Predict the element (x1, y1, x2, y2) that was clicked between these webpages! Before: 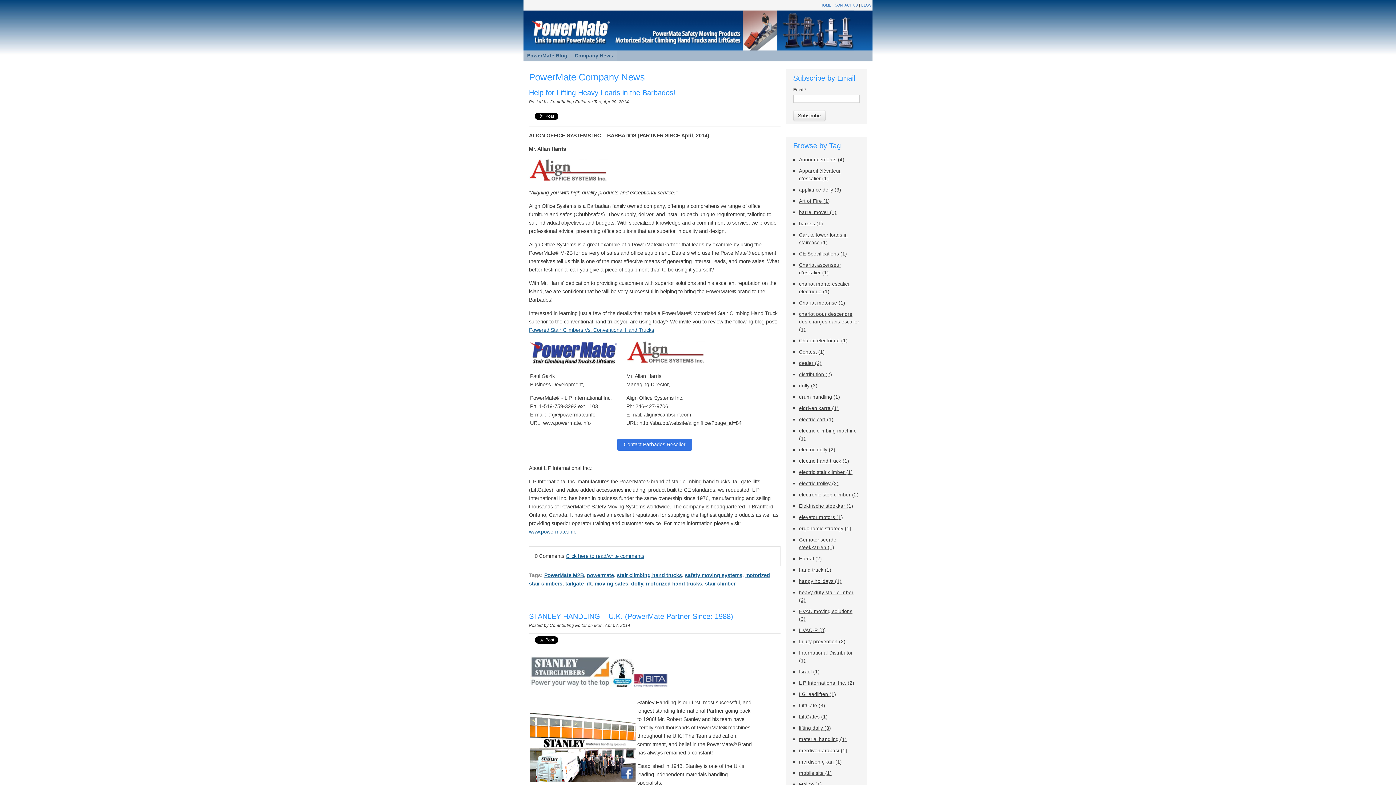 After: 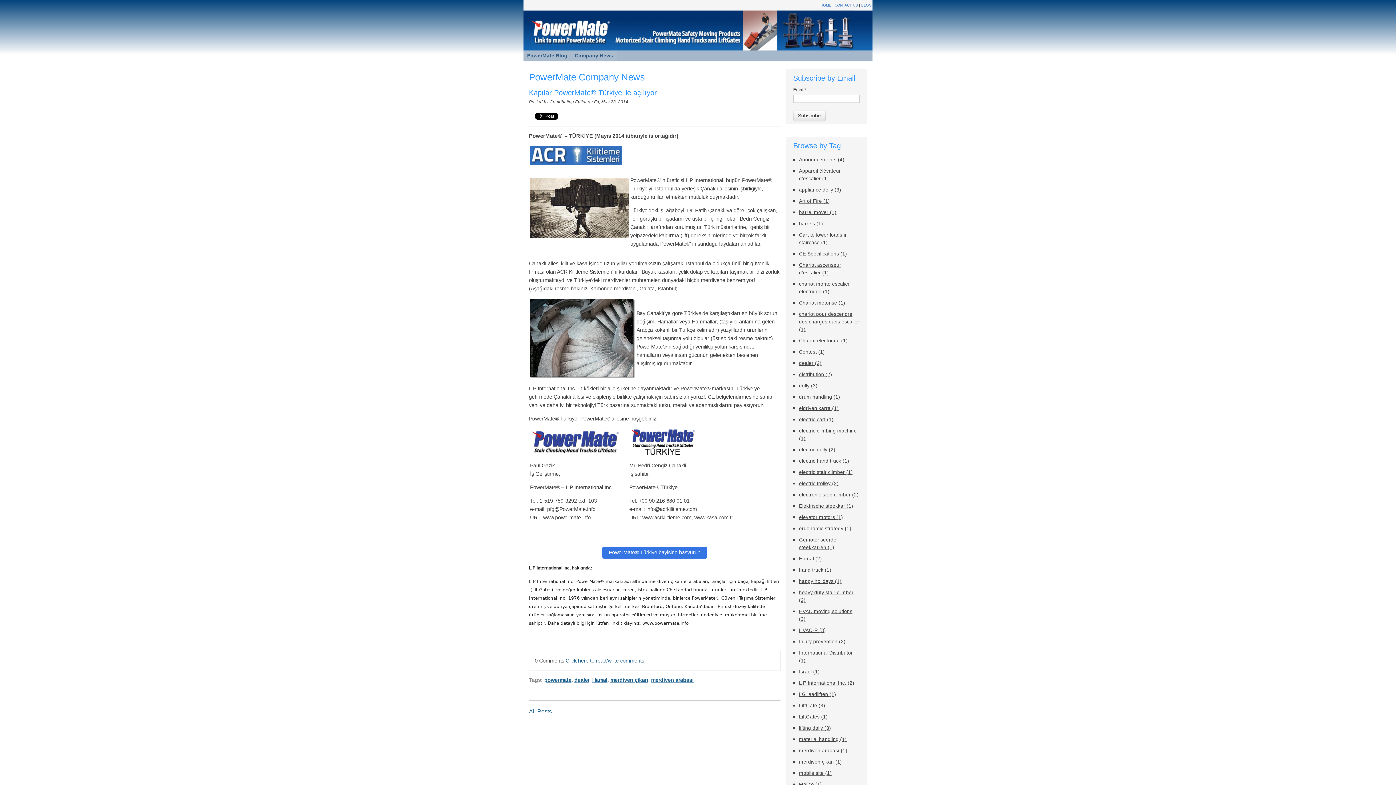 Action: label: merdiven çikan (1) bbox: (799, 759, 842, 765)